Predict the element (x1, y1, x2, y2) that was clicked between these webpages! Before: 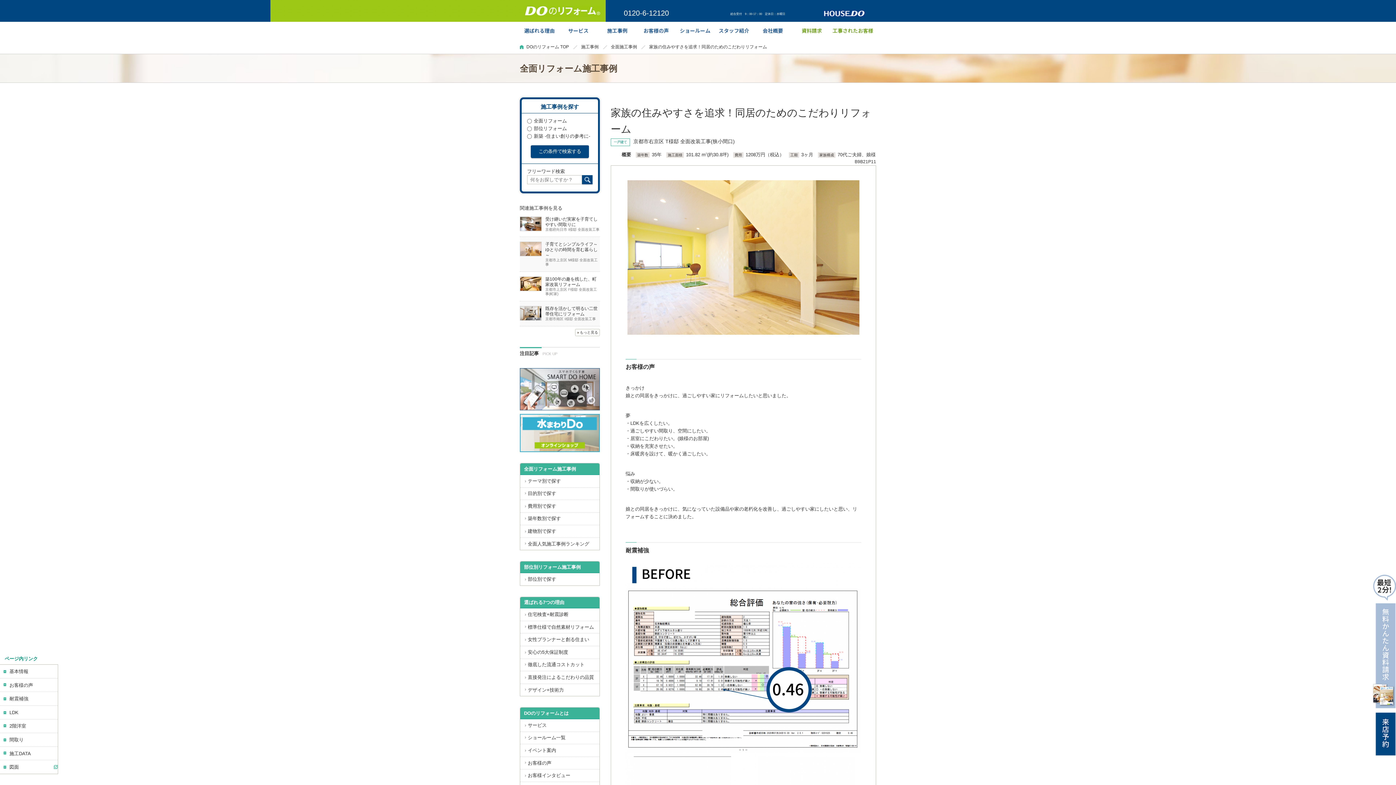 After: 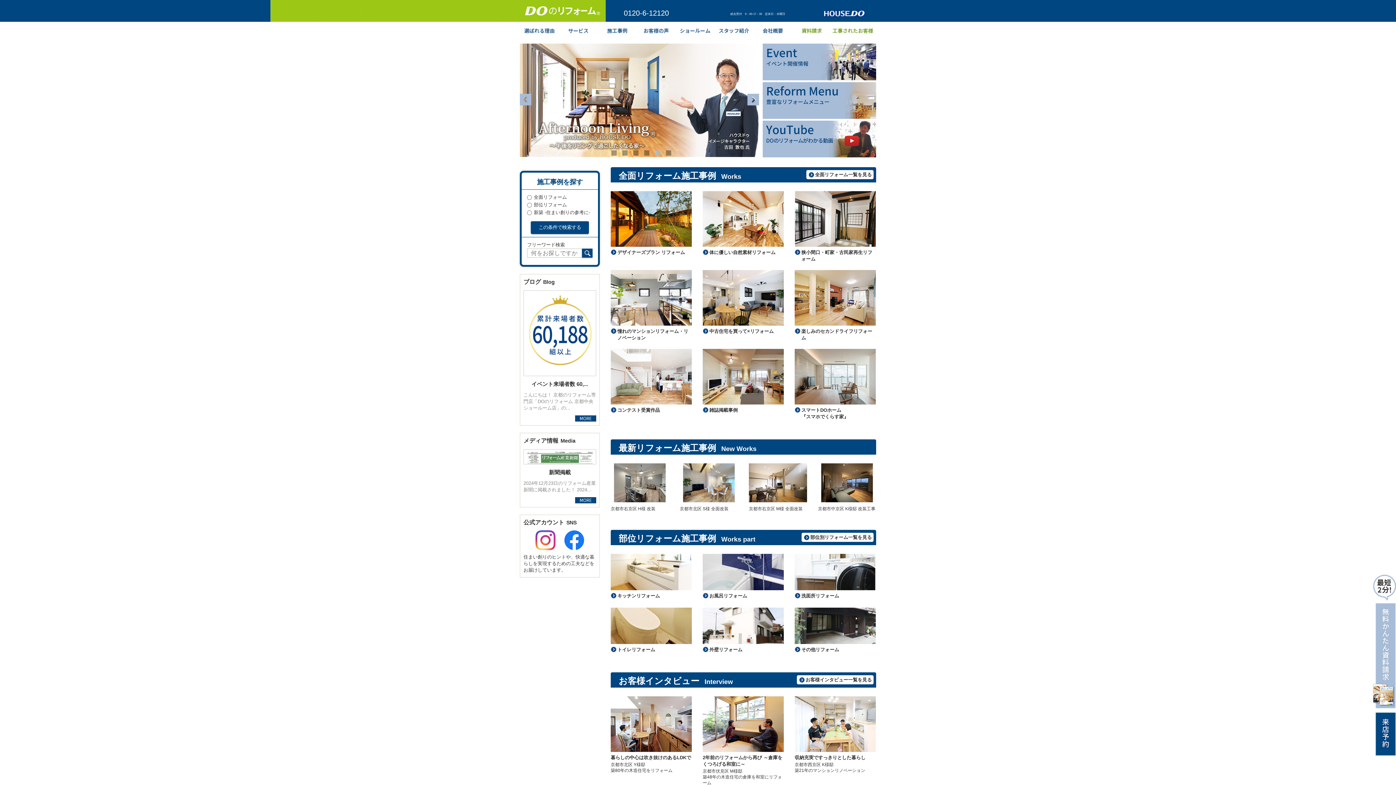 Action: bbox: (520, 445, 600, 451)